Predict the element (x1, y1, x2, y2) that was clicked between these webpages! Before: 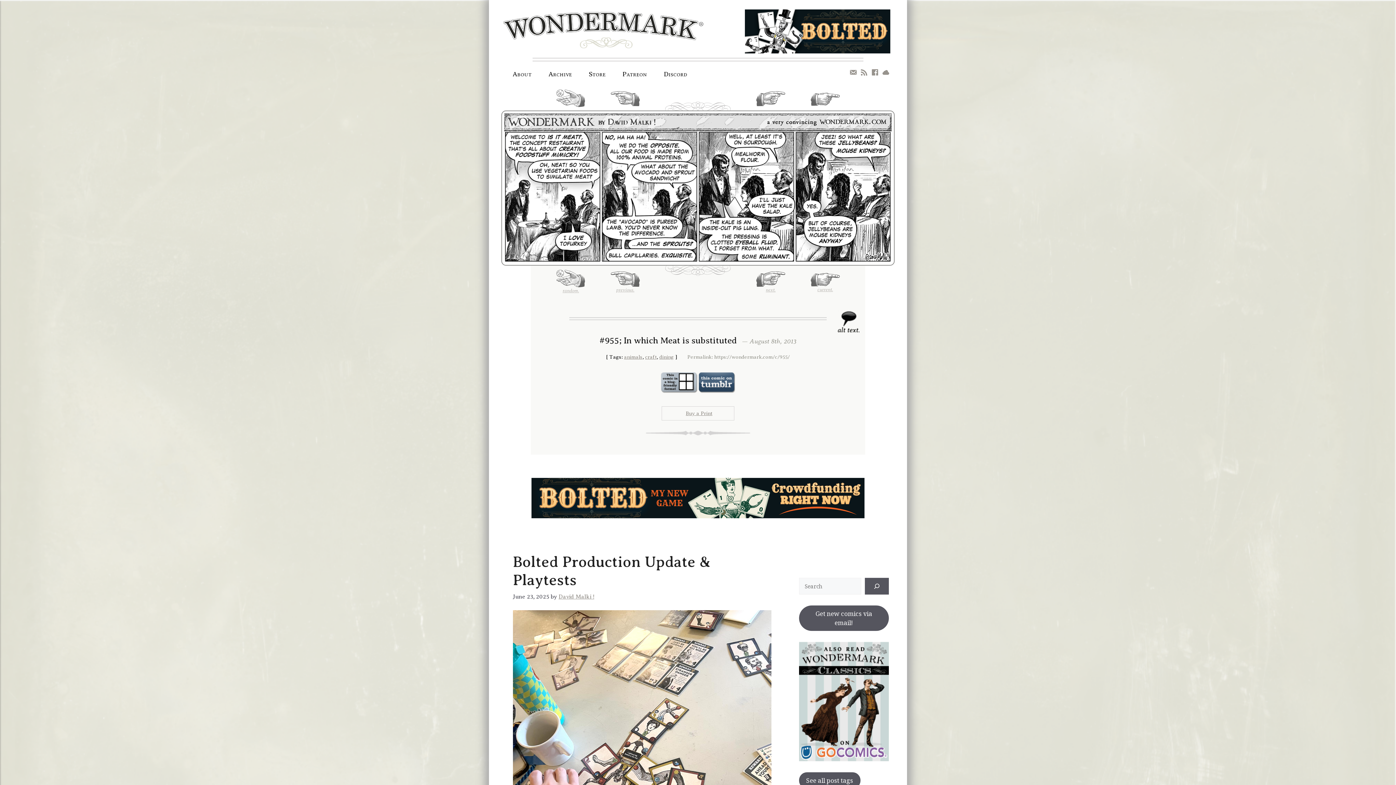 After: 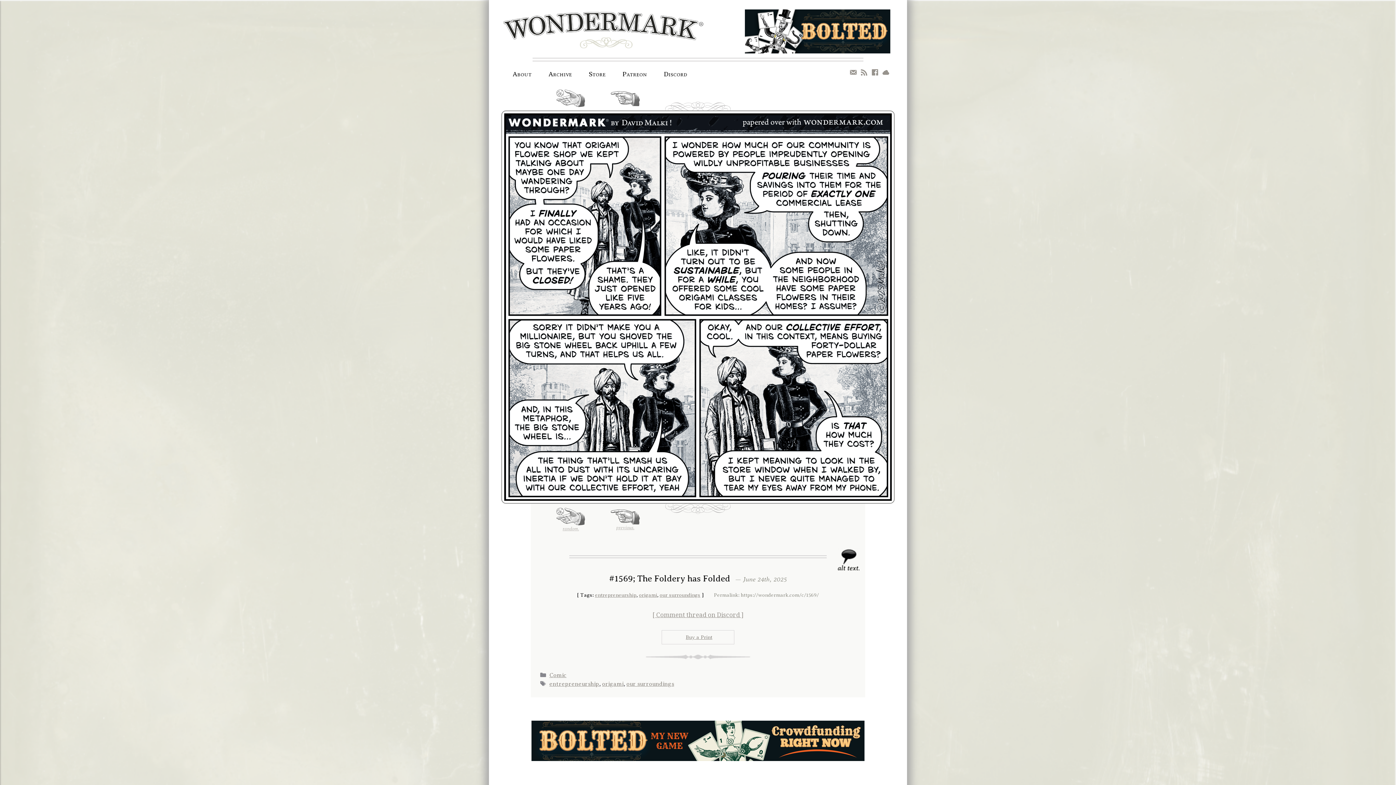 Action: bbox: (503, 25, 703, 33)